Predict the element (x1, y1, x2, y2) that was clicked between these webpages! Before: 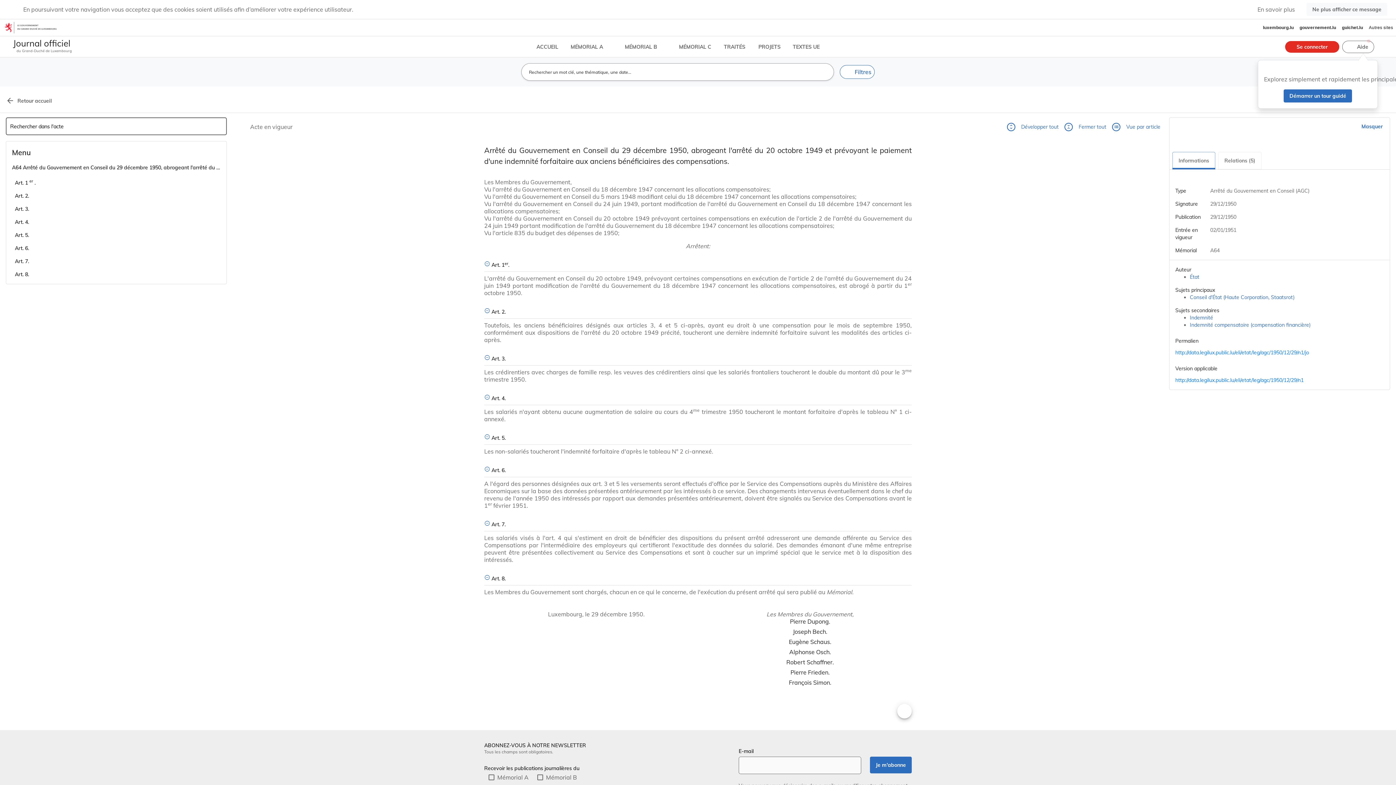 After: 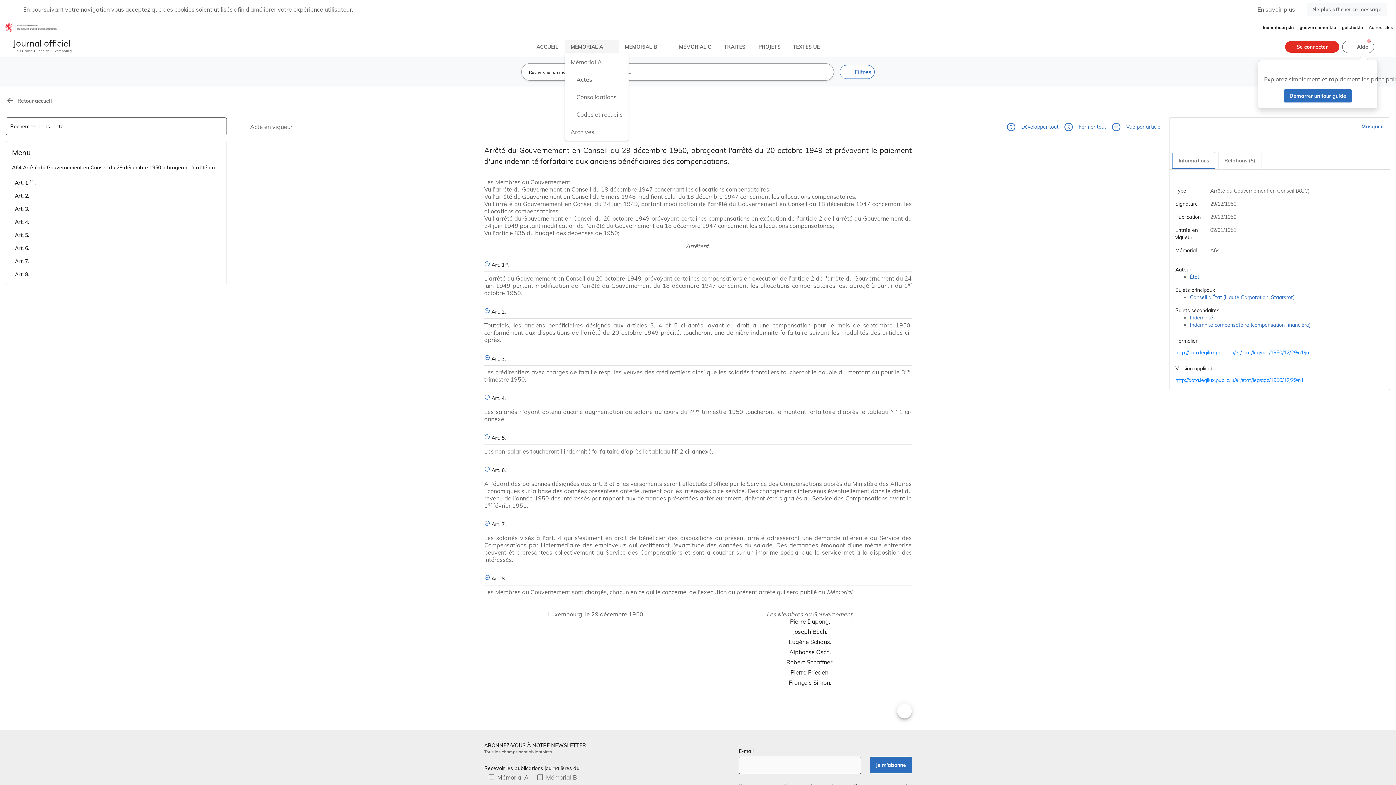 Action: bbox: (565, 40, 619, 53) label: MÉMORIAL A 